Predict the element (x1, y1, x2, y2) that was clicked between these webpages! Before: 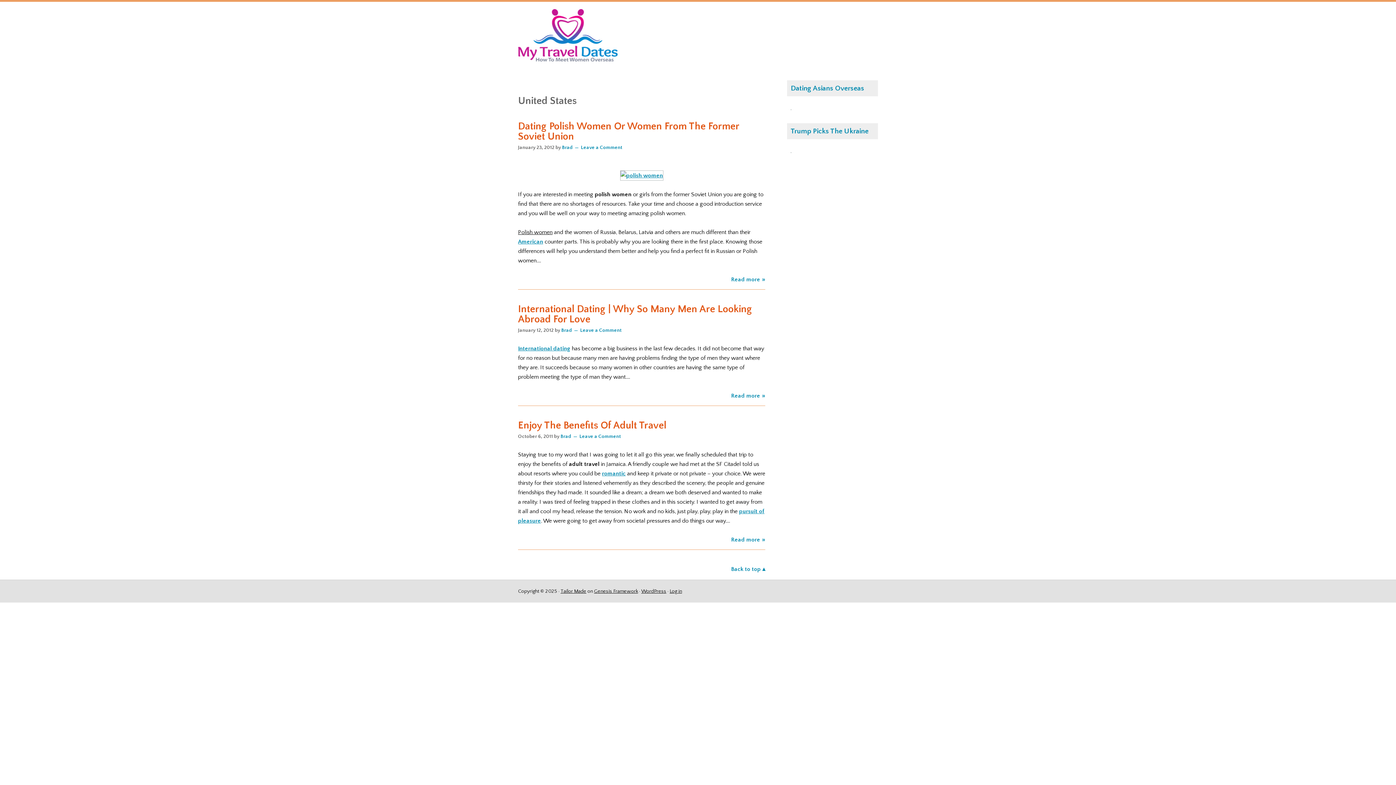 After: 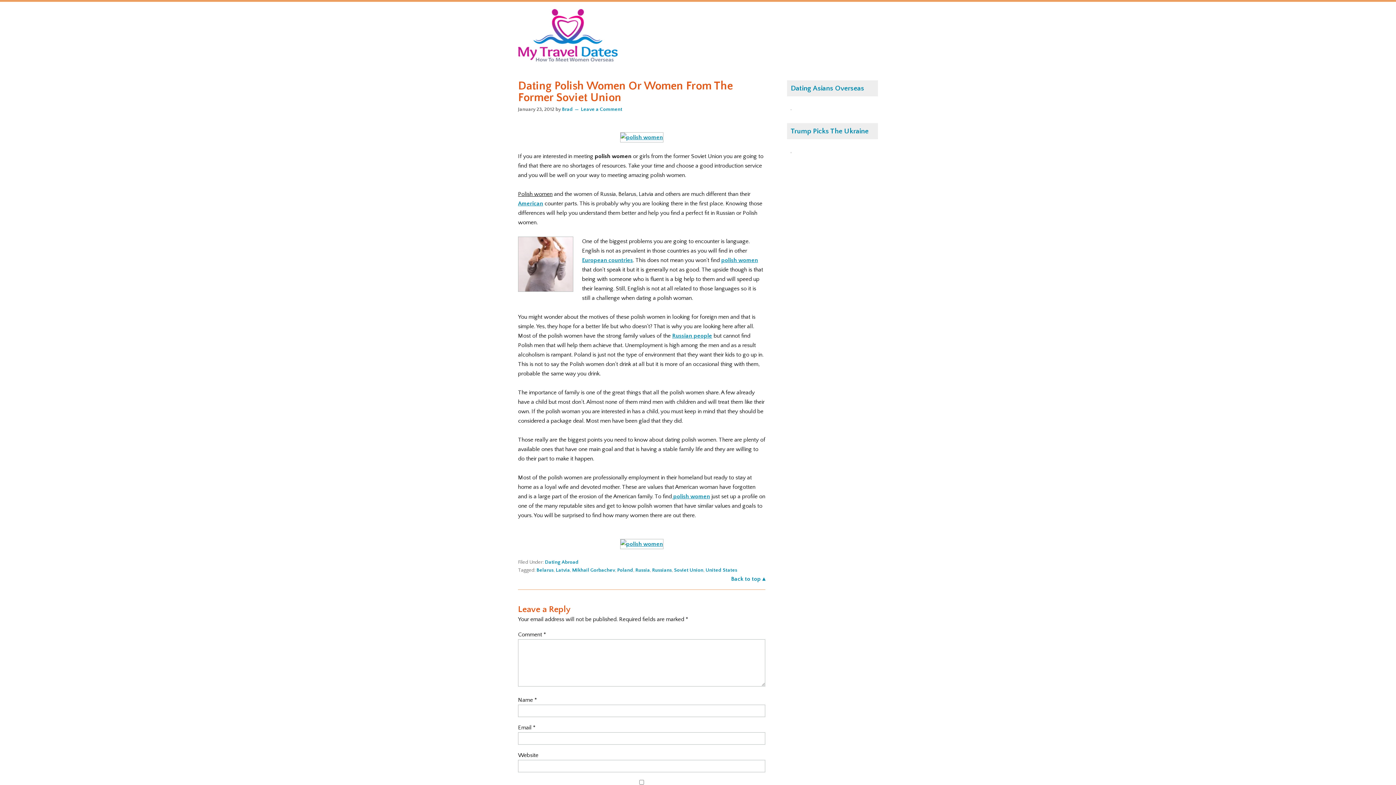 Action: bbox: (731, 276, 765, 282) label: Read more